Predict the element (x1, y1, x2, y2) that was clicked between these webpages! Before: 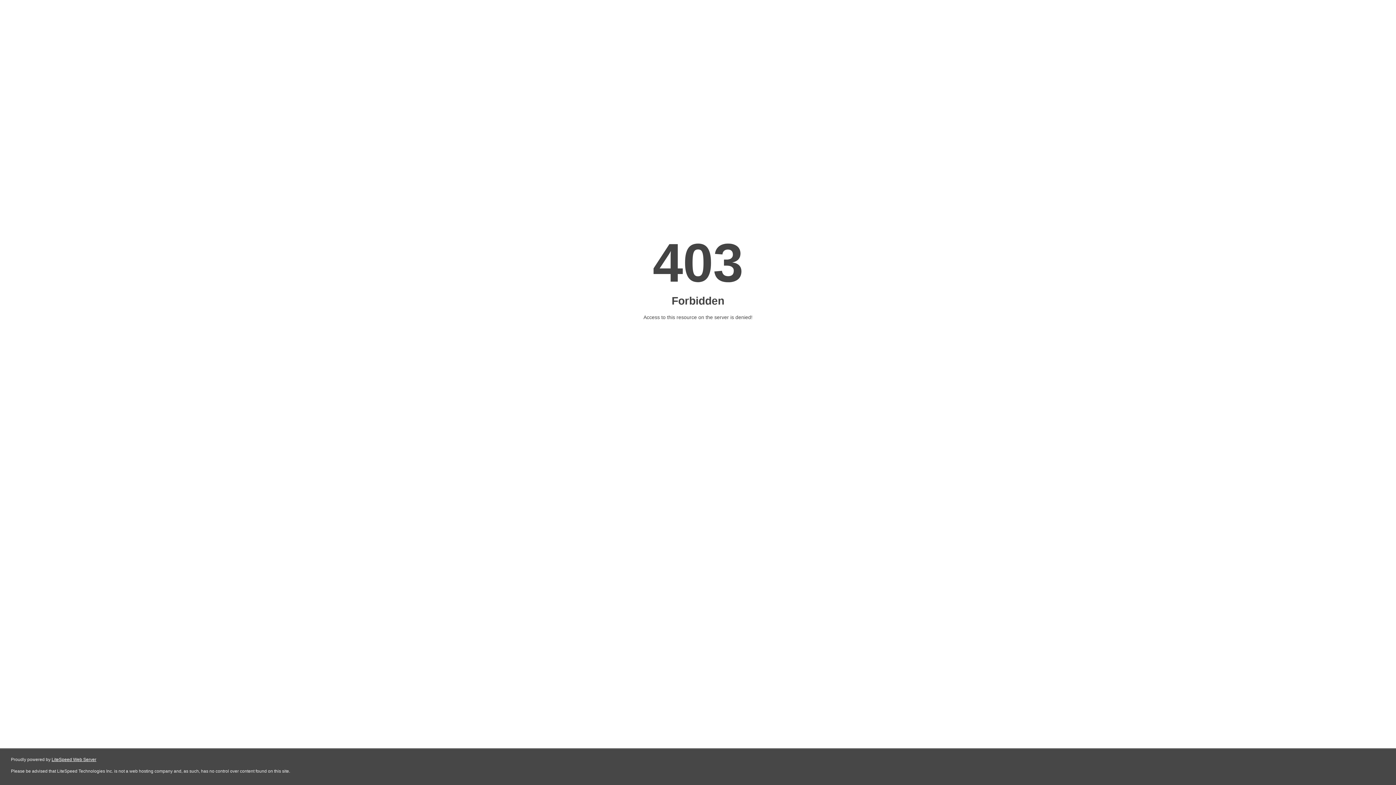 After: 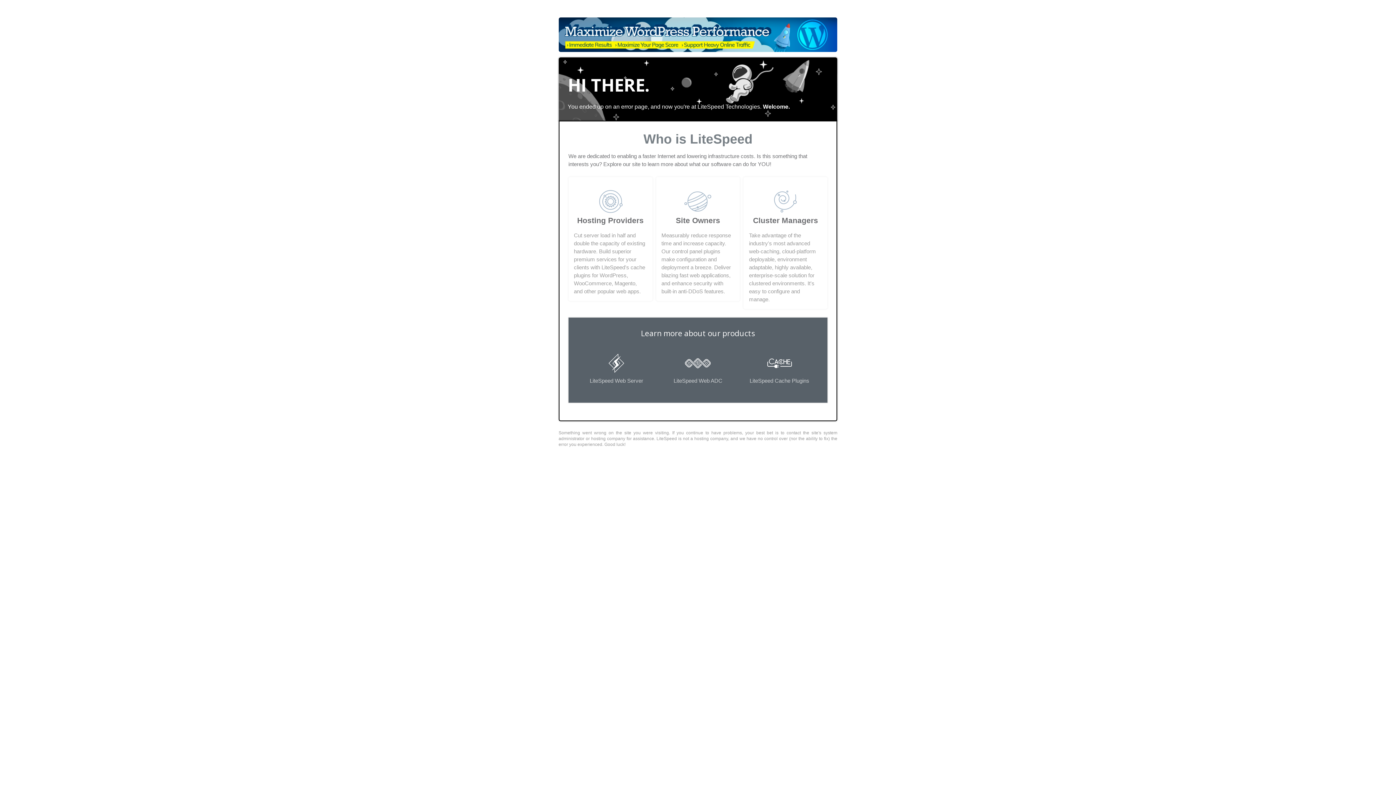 Action: label: LiteSpeed Web Server bbox: (51, 757, 96, 762)